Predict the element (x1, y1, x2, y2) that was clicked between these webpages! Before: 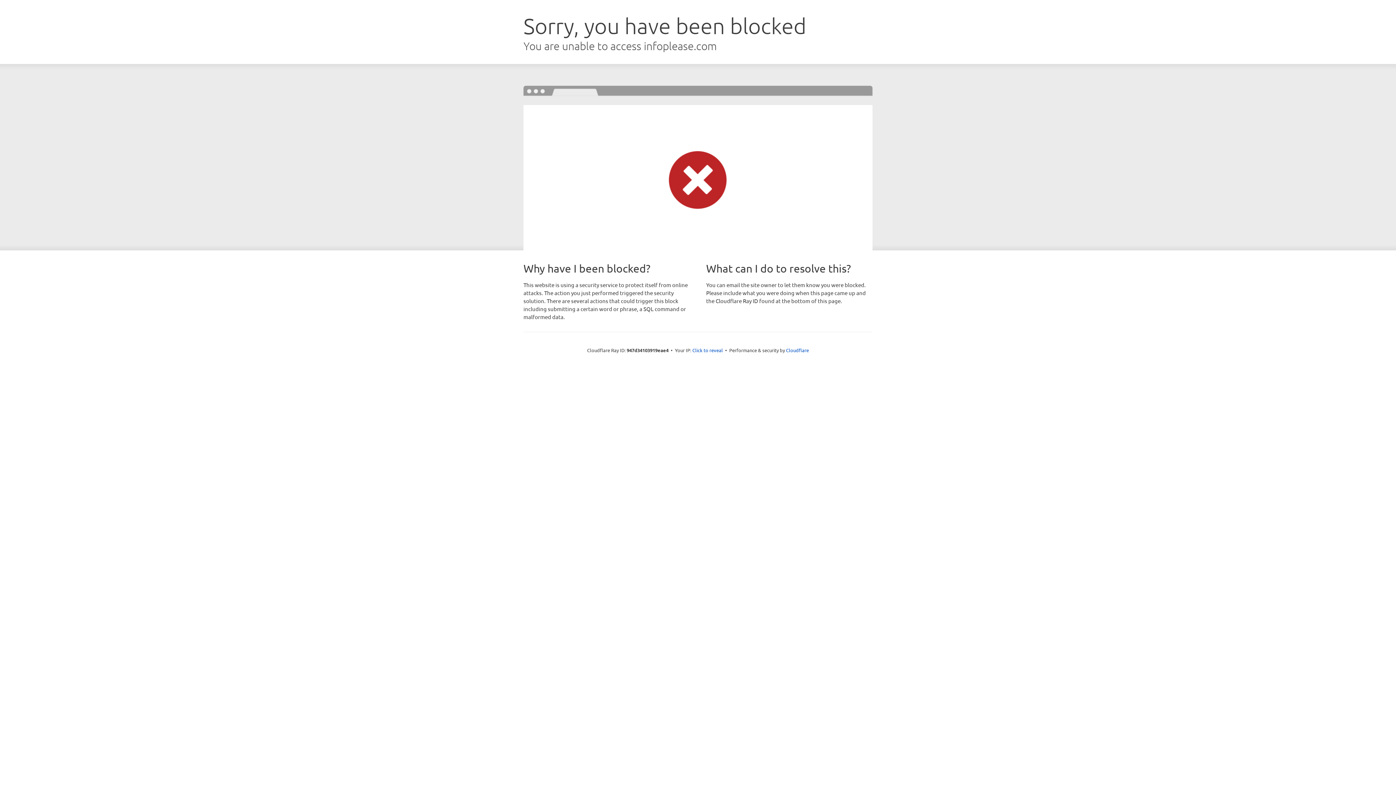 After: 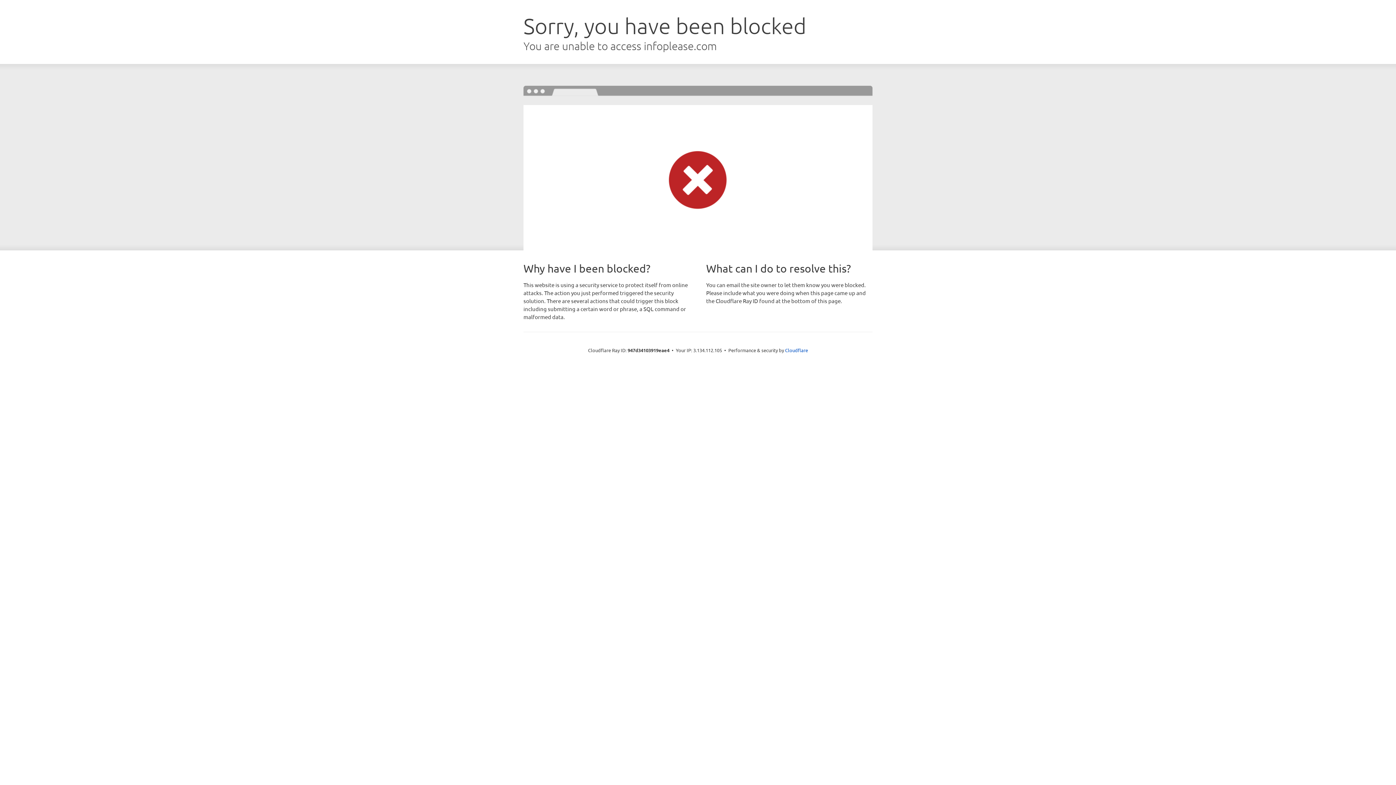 Action: label: Click to reveal bbox: (692, 346, 723, 353)